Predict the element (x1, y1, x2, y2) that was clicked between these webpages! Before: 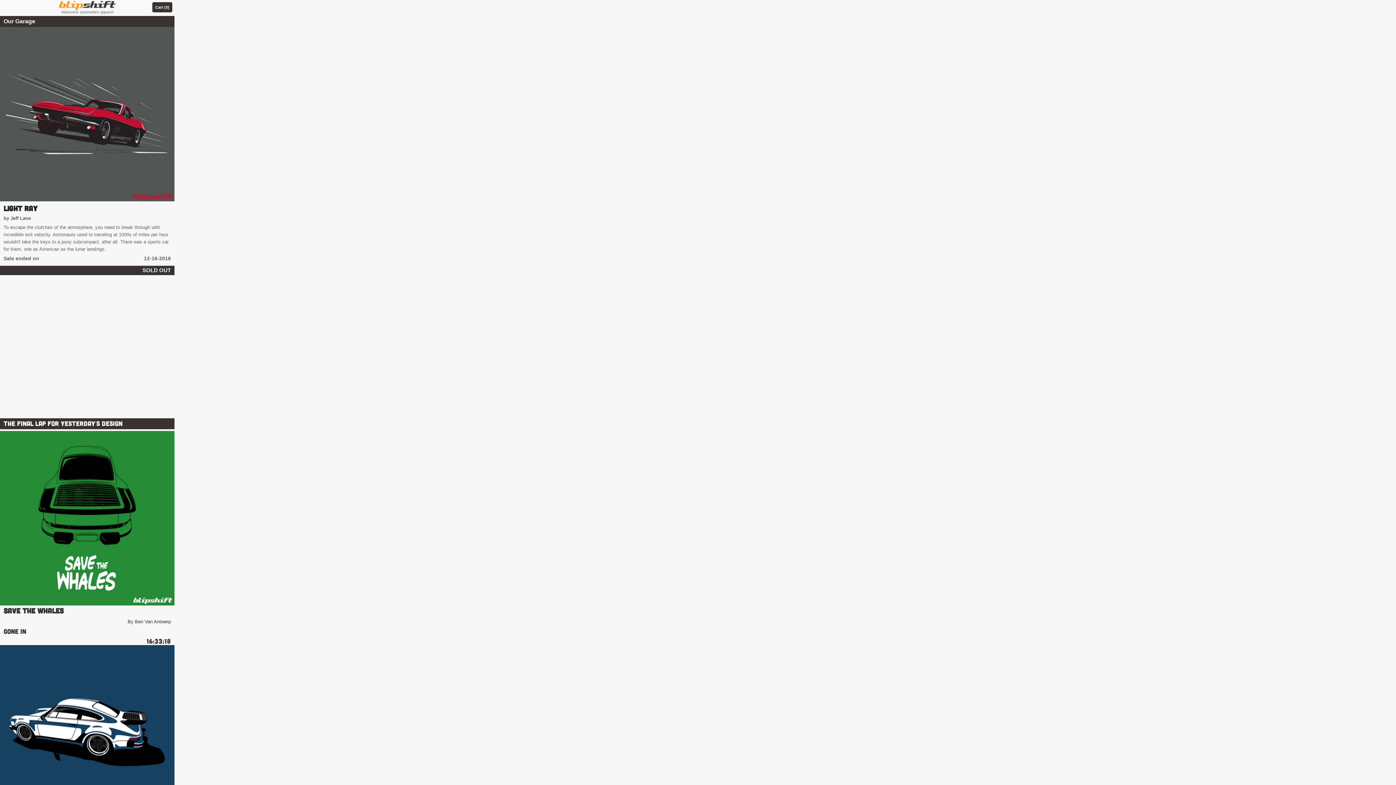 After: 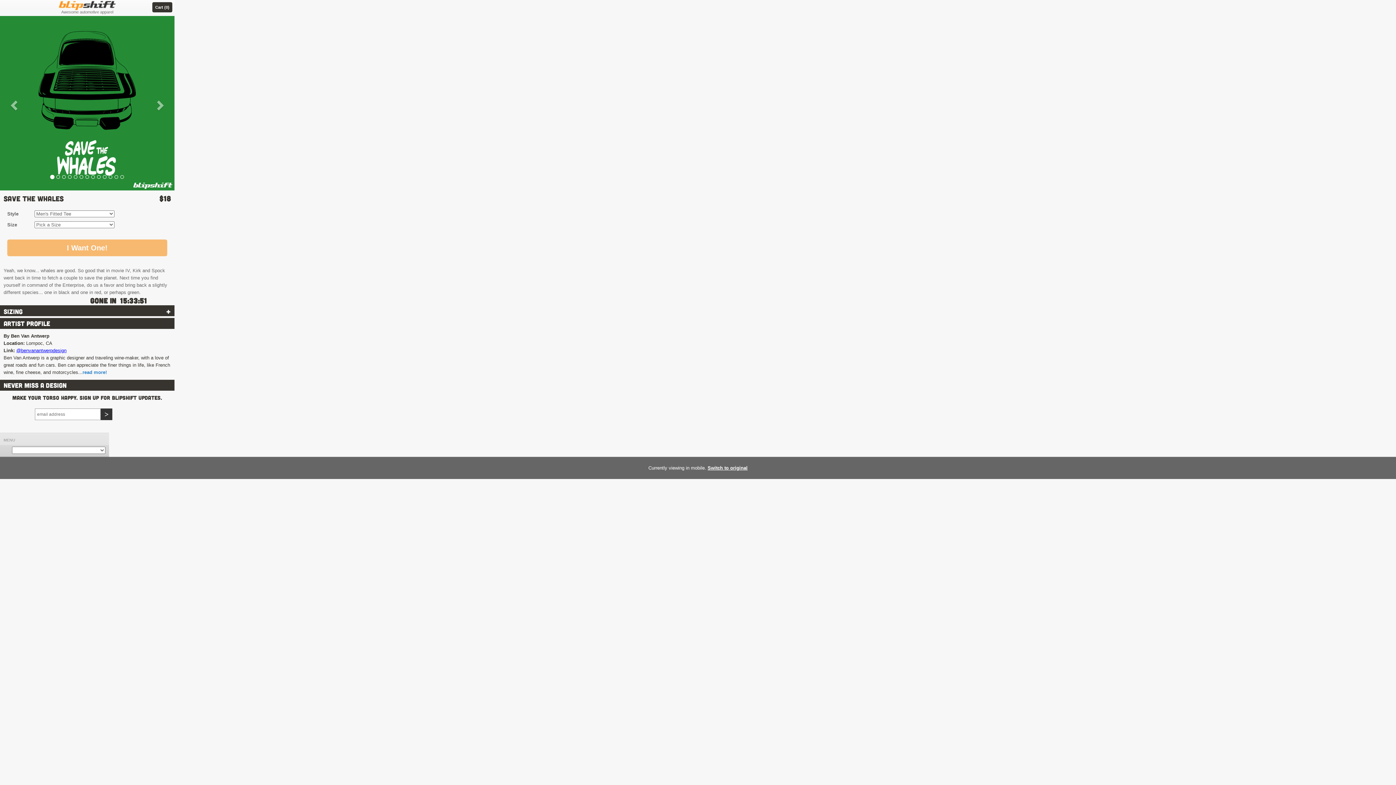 Action: bbox: (0, 601, 174, 606)